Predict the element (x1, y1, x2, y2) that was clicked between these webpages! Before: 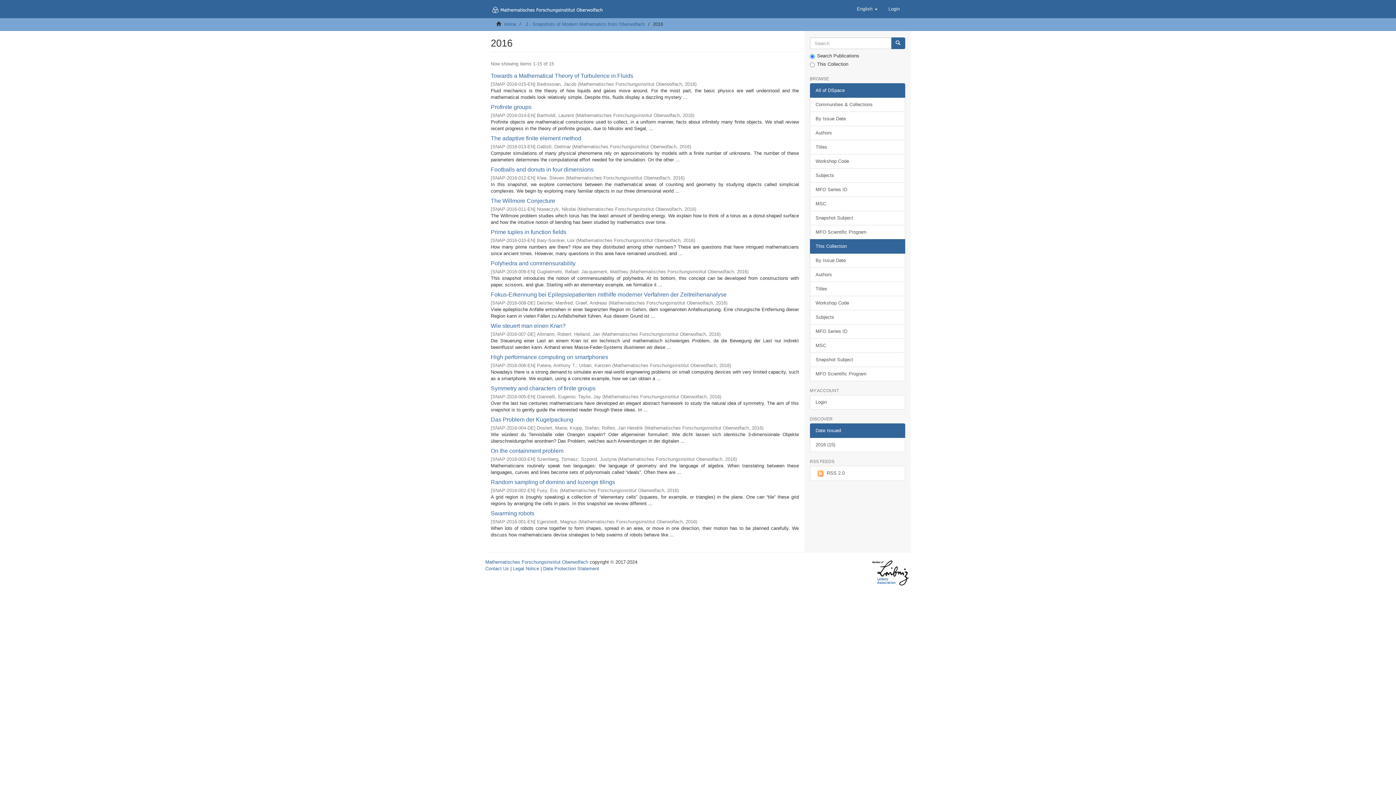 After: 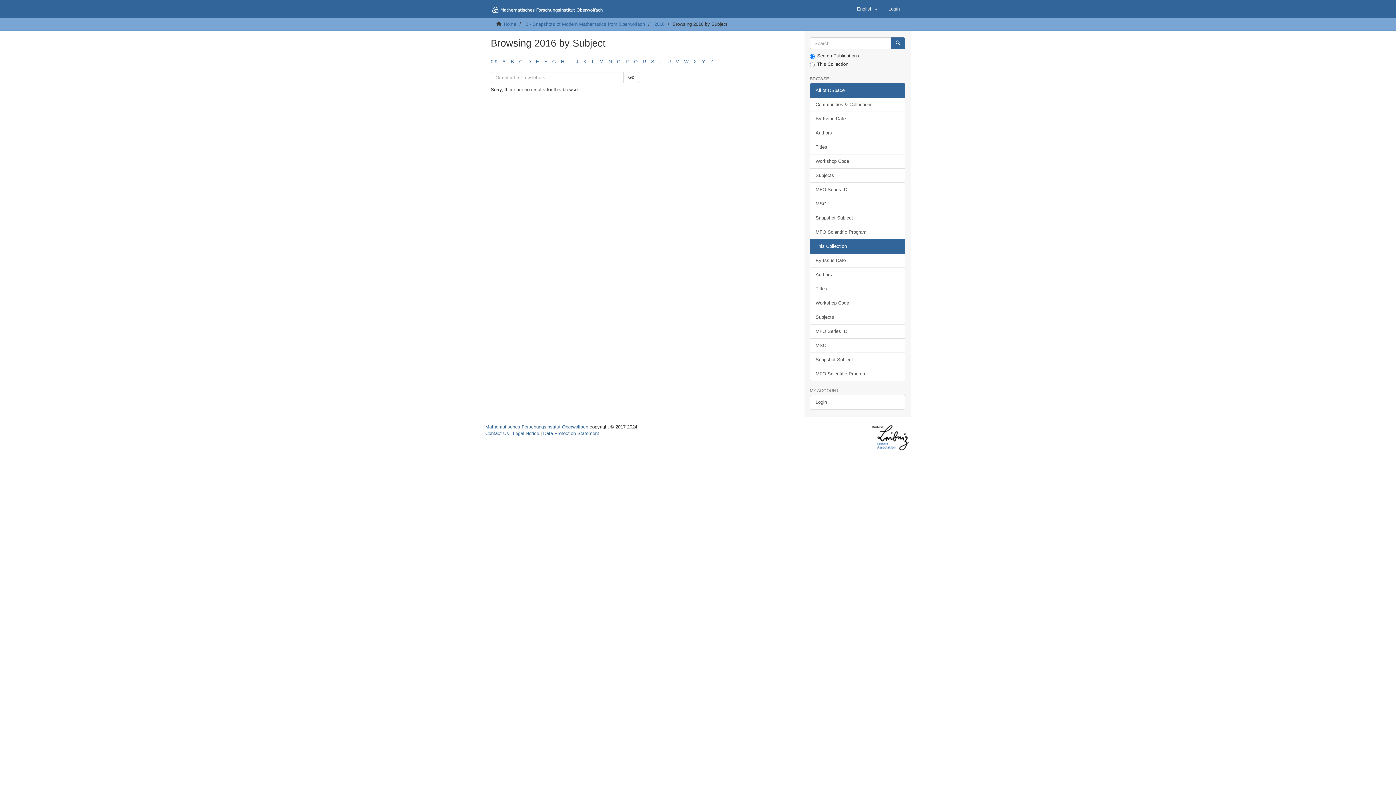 Action: label: Subjects bbox: (810, 310, 905, 324)